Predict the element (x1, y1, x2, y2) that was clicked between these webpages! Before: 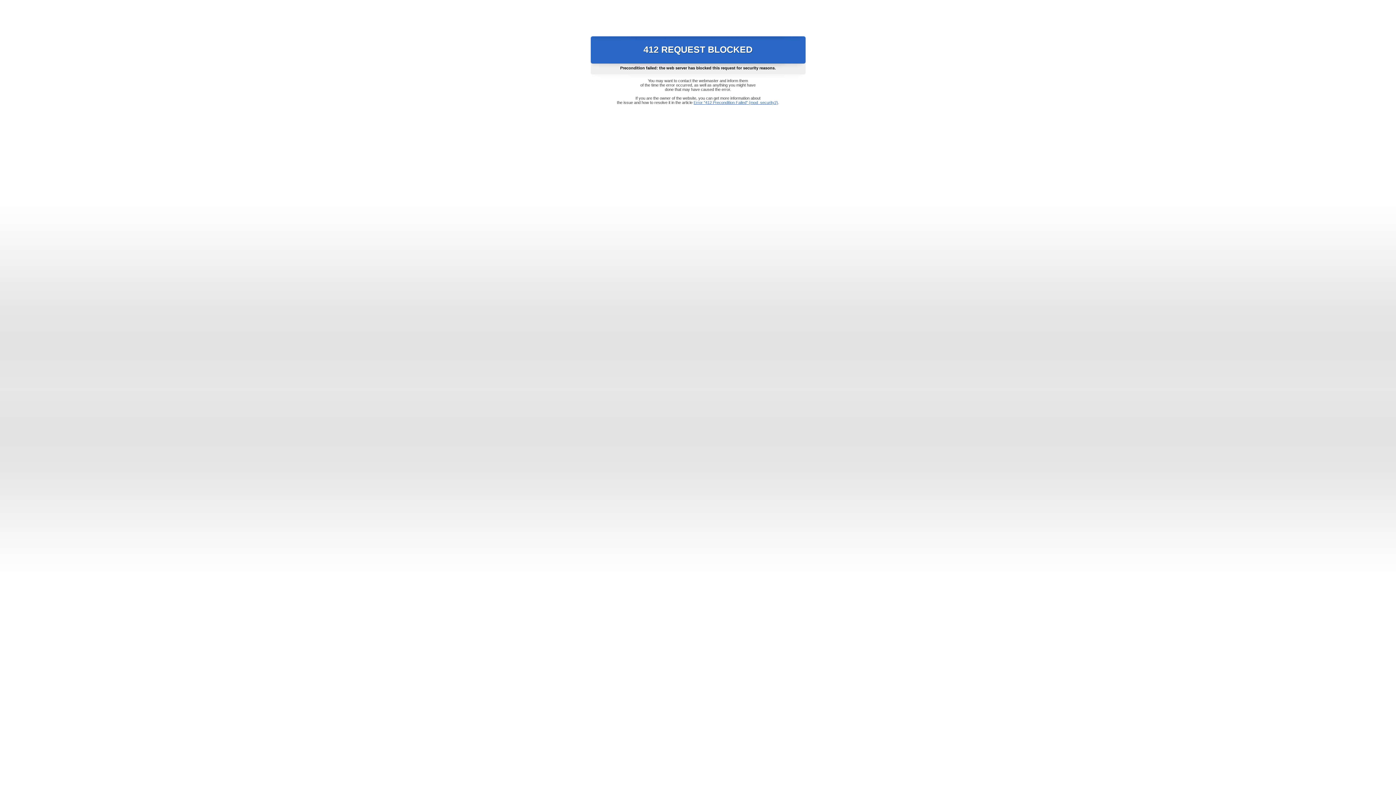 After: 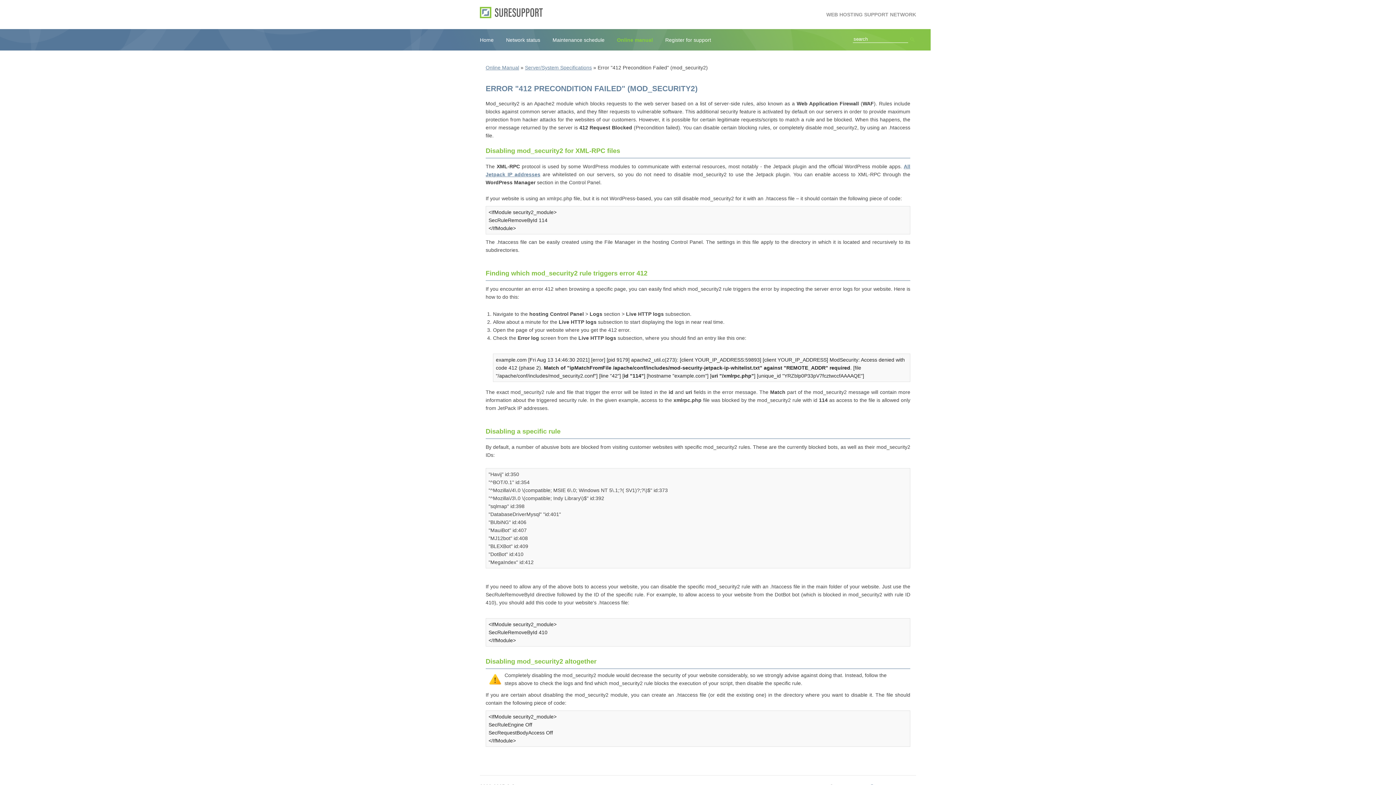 Action: bbox: (693, 100, 778, 104) label: Error "412 Precondition Failed" (mod_security2)